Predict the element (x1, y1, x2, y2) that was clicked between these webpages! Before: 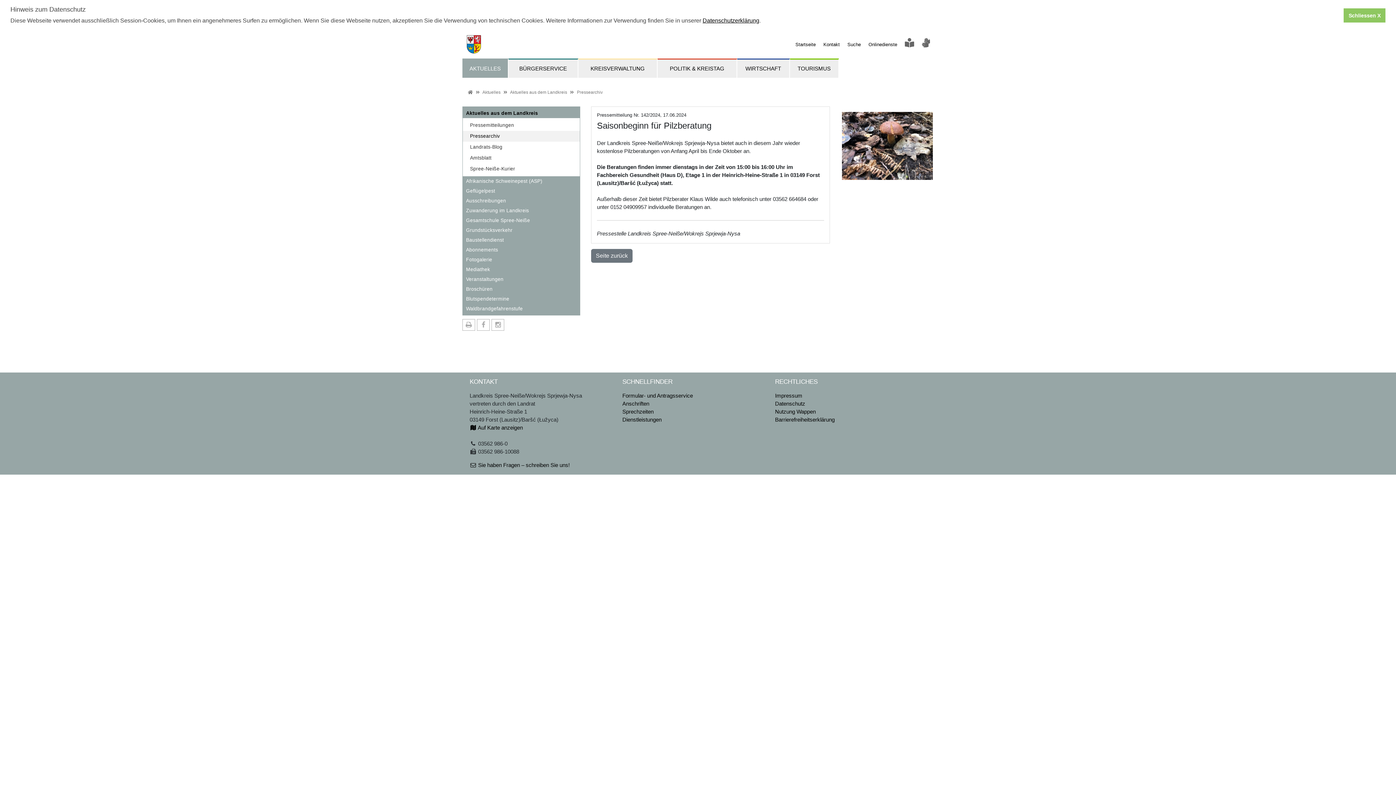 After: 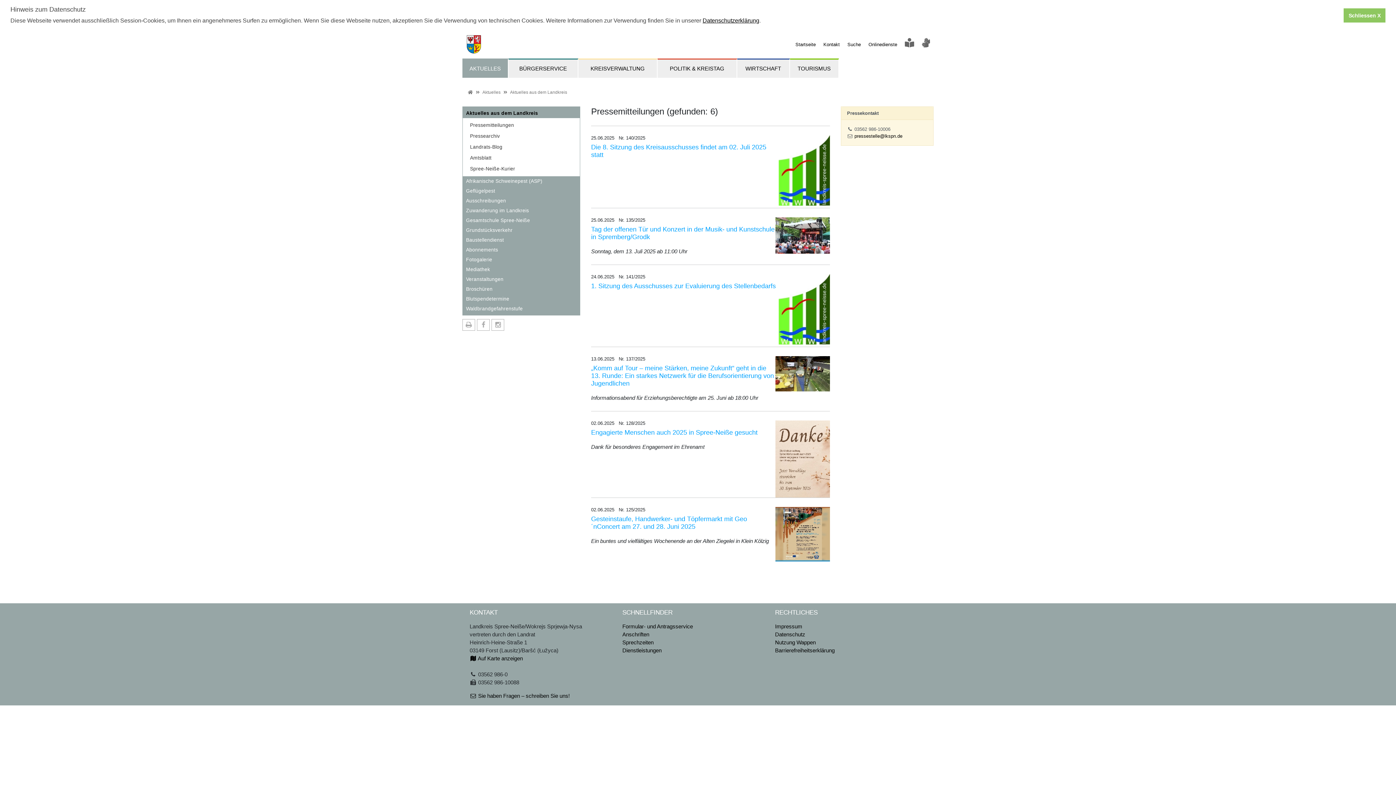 Action: bbox: (462, 105, 580, 115) label: Aktuelles aus dem Landkreis